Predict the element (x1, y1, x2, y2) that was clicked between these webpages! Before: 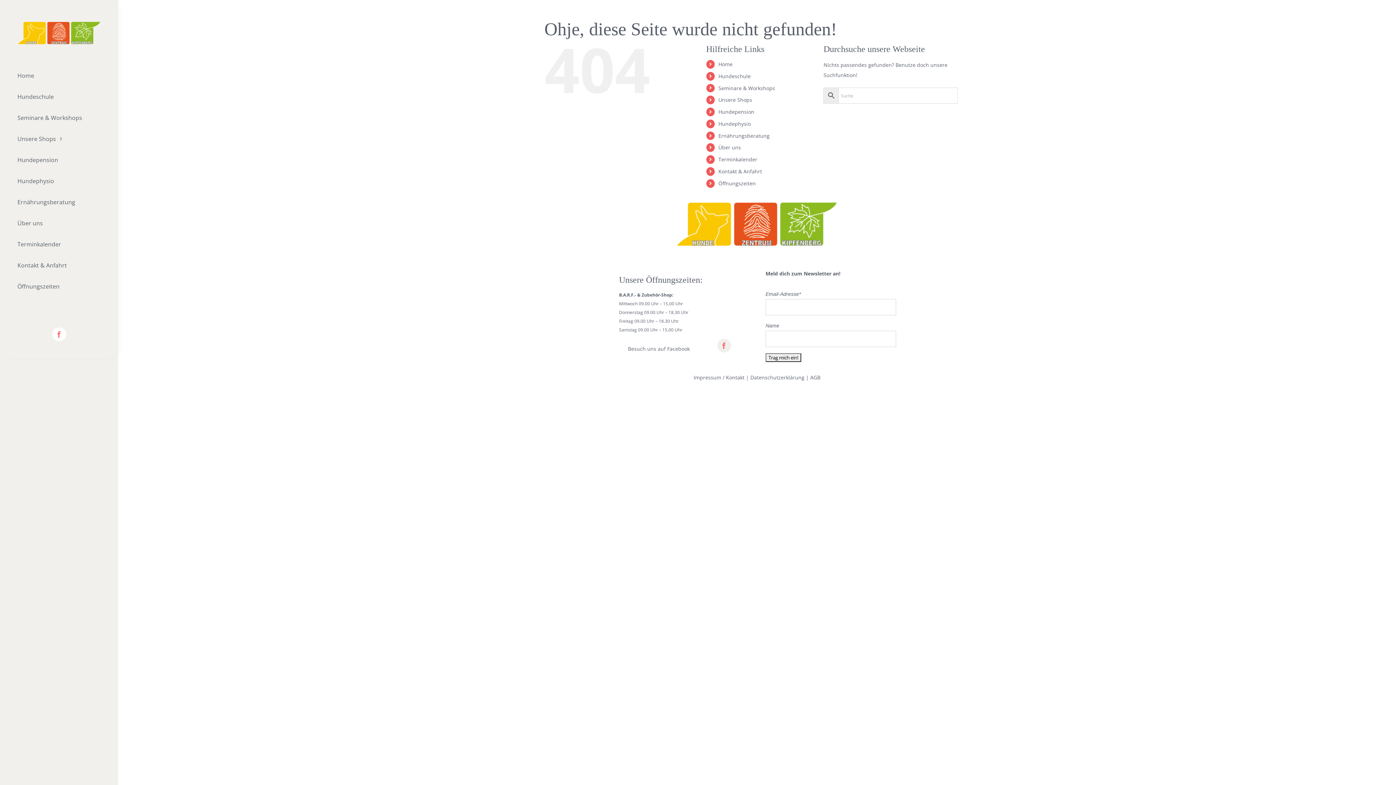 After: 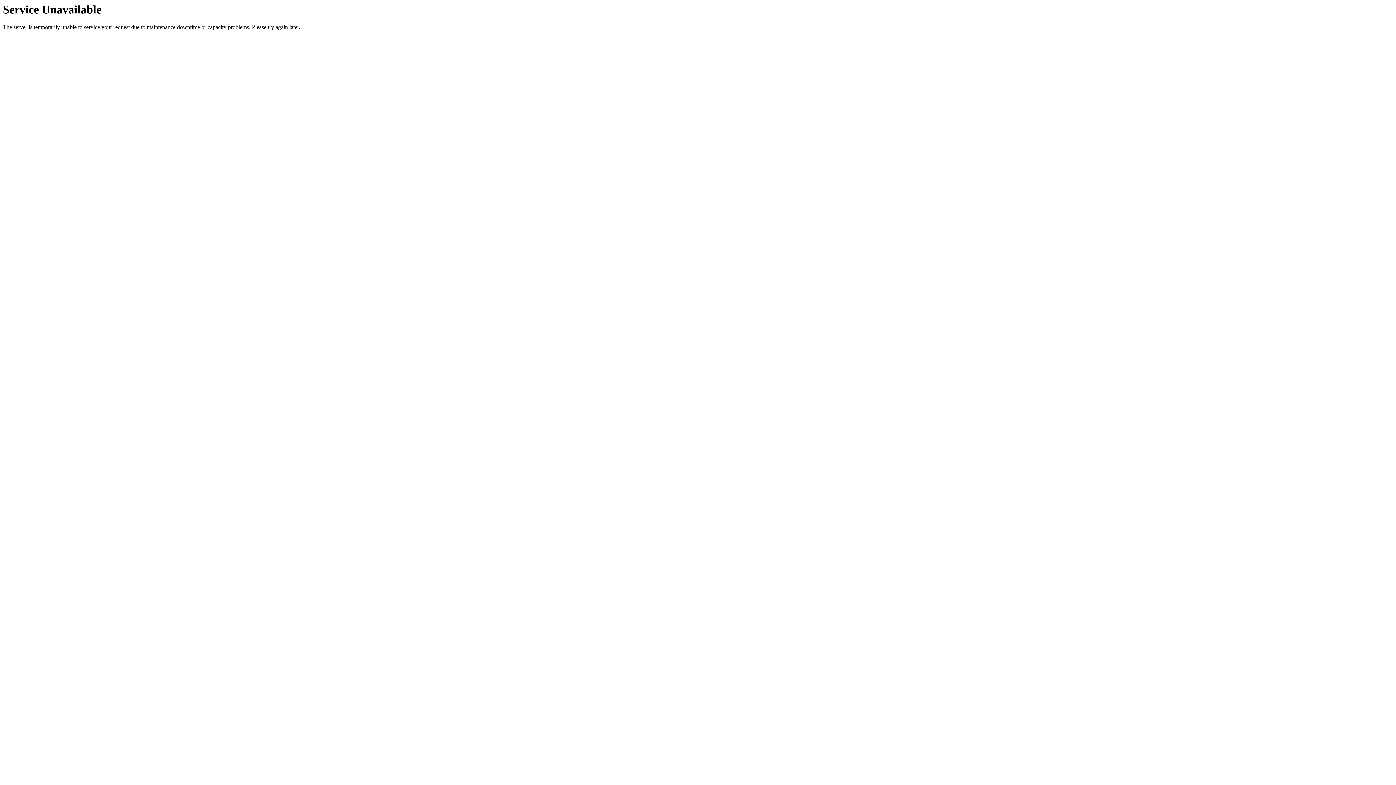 Action: label: Home bbox: (718, 60, 732, 67)